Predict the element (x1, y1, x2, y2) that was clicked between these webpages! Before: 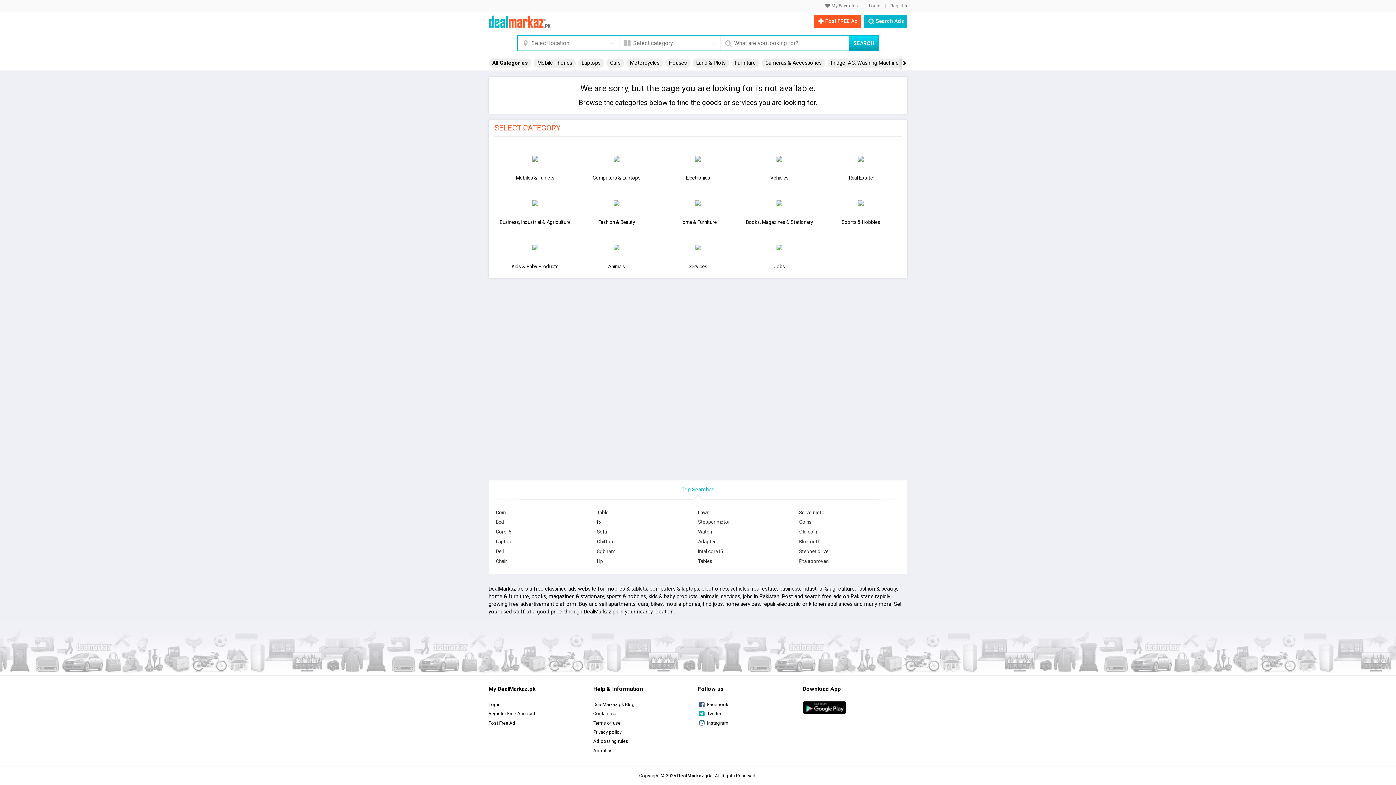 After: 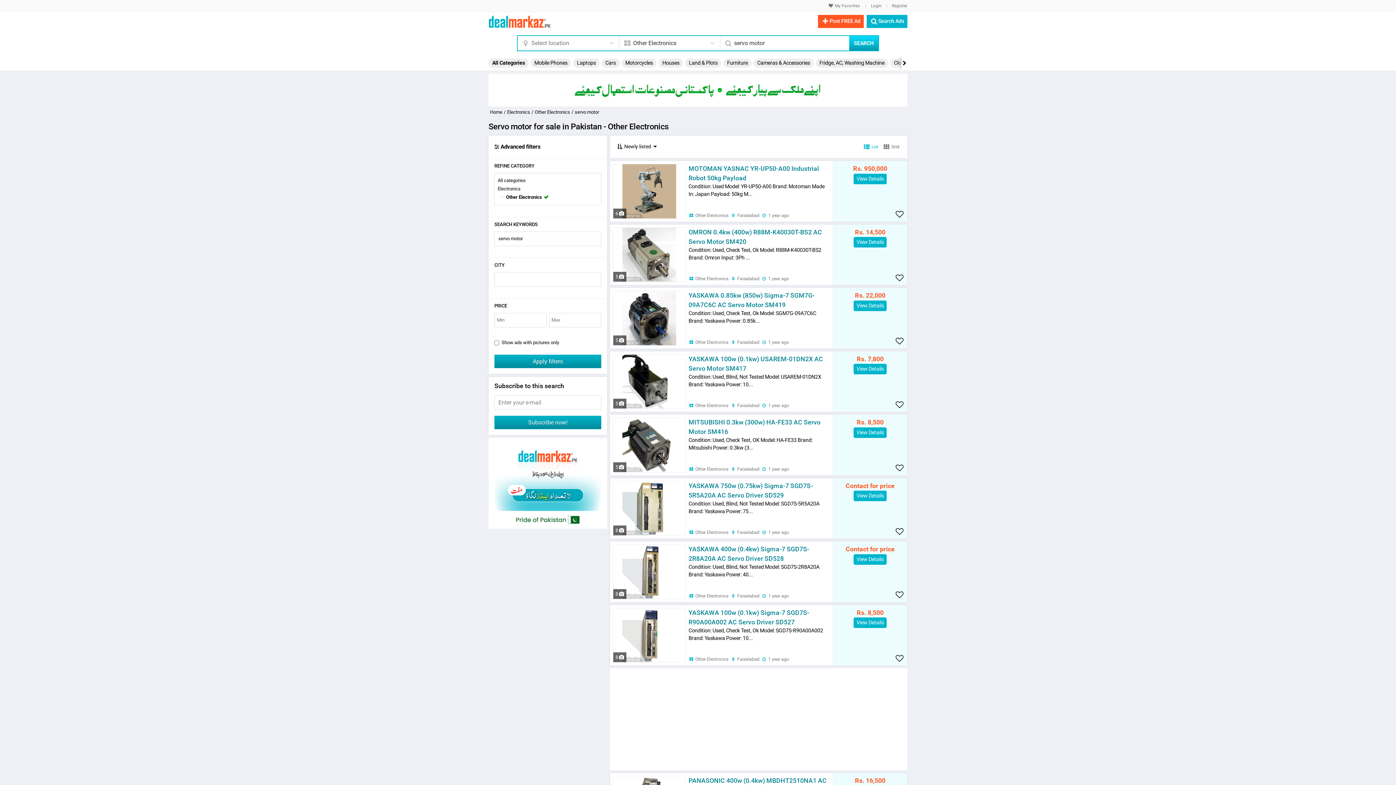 Action: bbox: (799, 507, 900, 517) label: Servo motor